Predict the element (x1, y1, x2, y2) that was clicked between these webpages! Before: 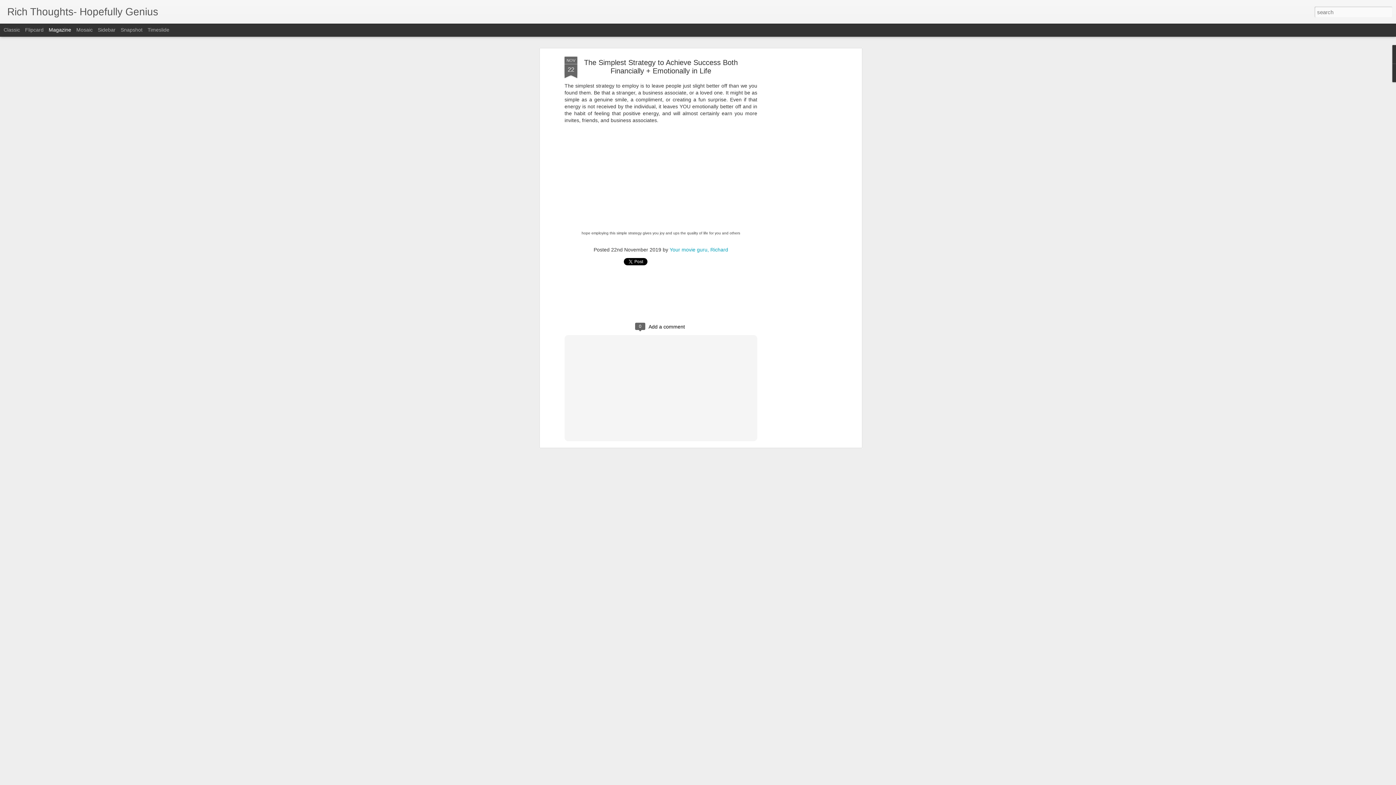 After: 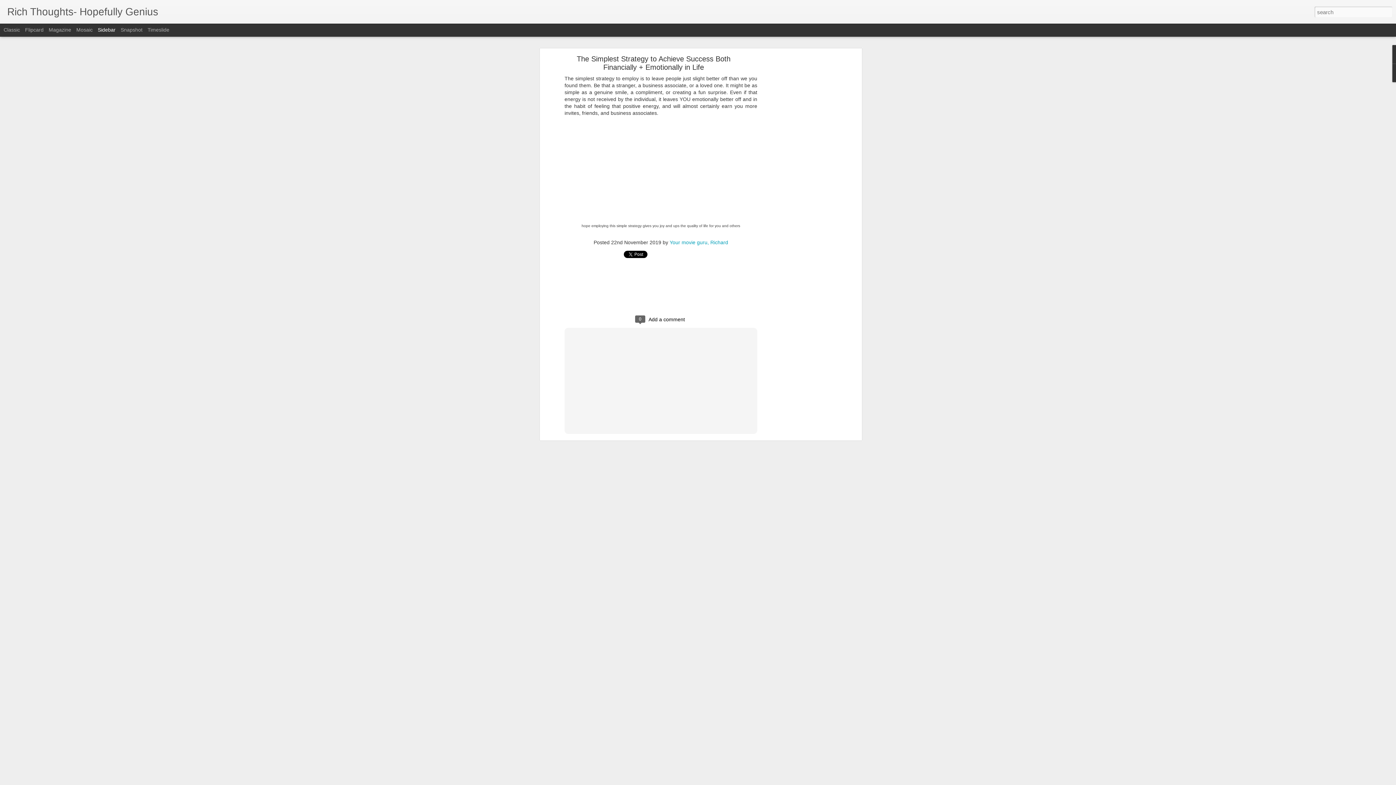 Action: bbox: (97, 26, 115, 32) label: Sidebar